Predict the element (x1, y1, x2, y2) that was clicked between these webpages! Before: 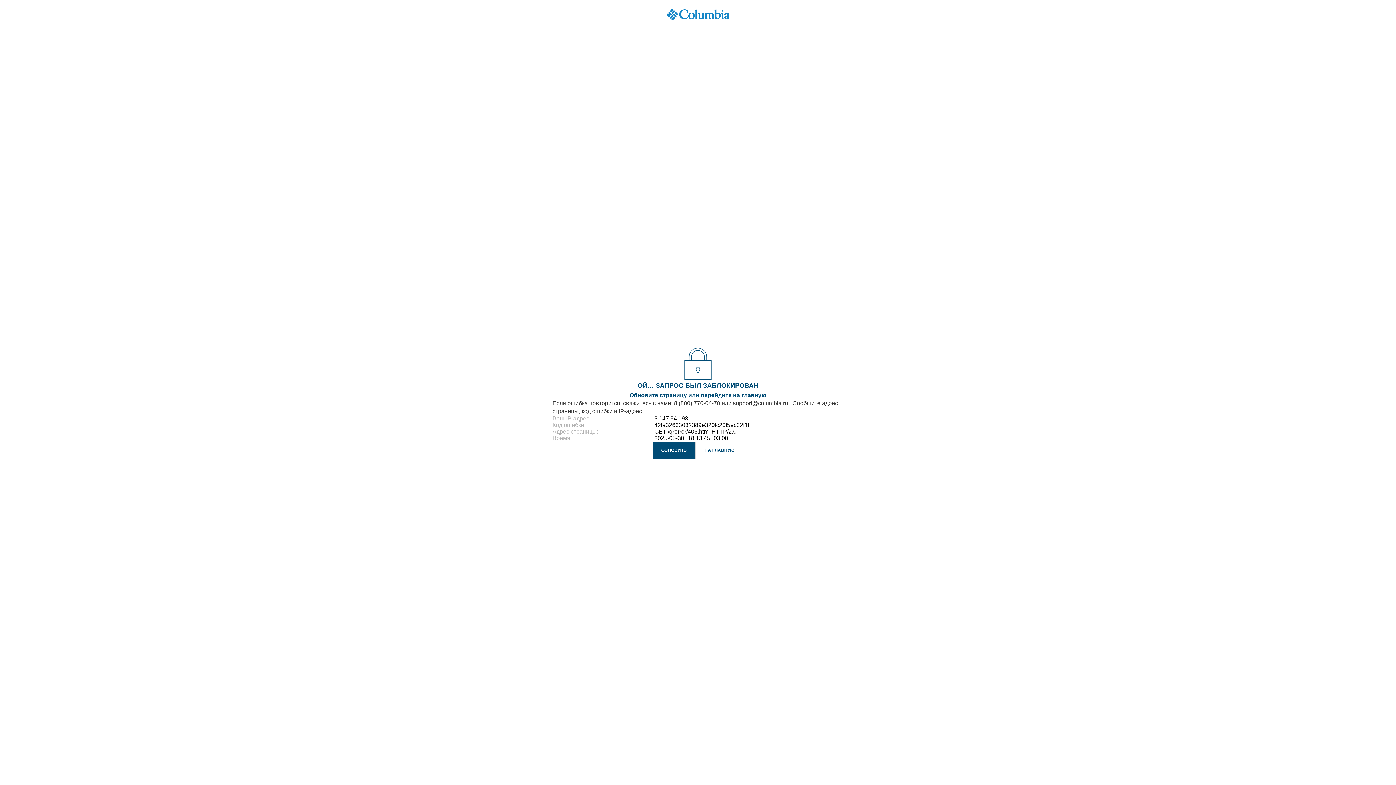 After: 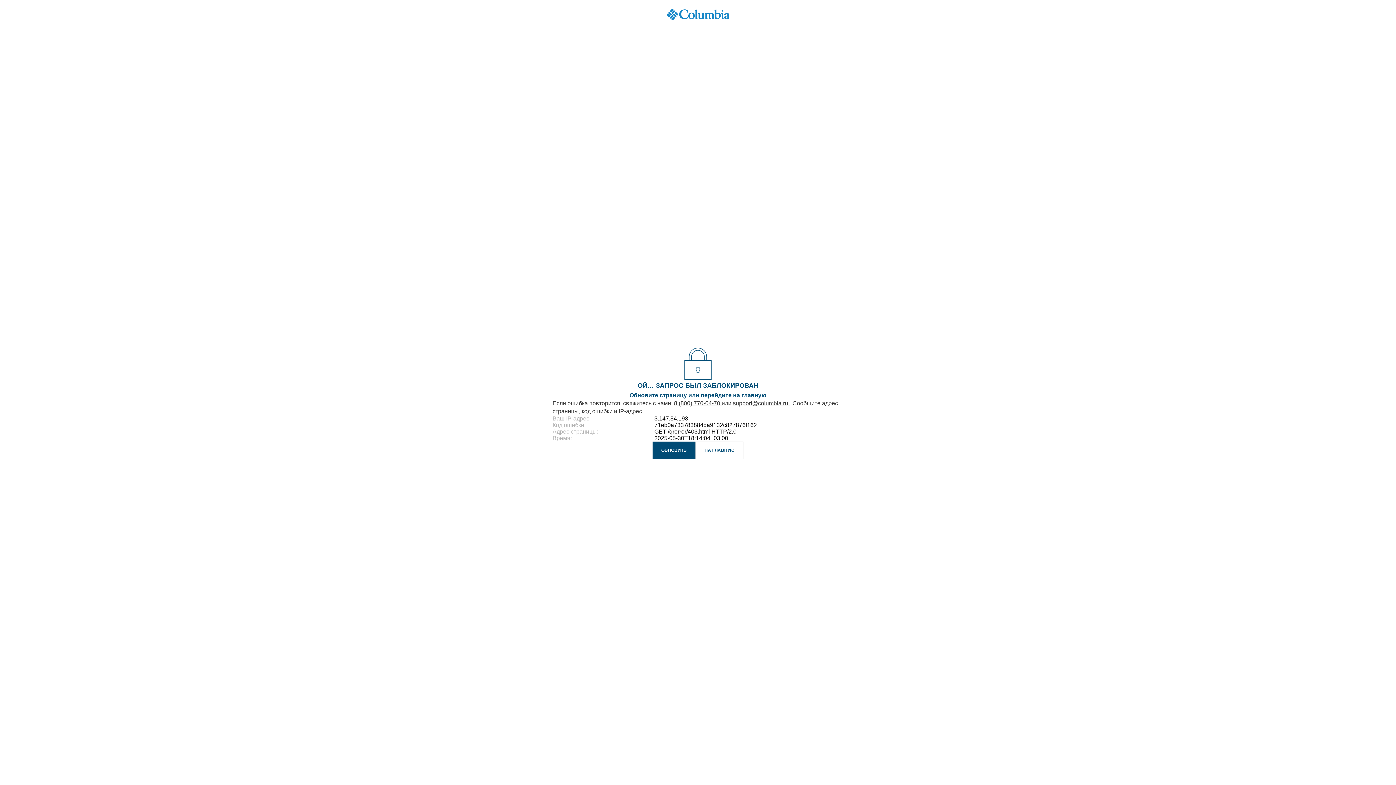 Action: label: НА ГЛАВНУЮ bbox: (695, 441, 743, 459)